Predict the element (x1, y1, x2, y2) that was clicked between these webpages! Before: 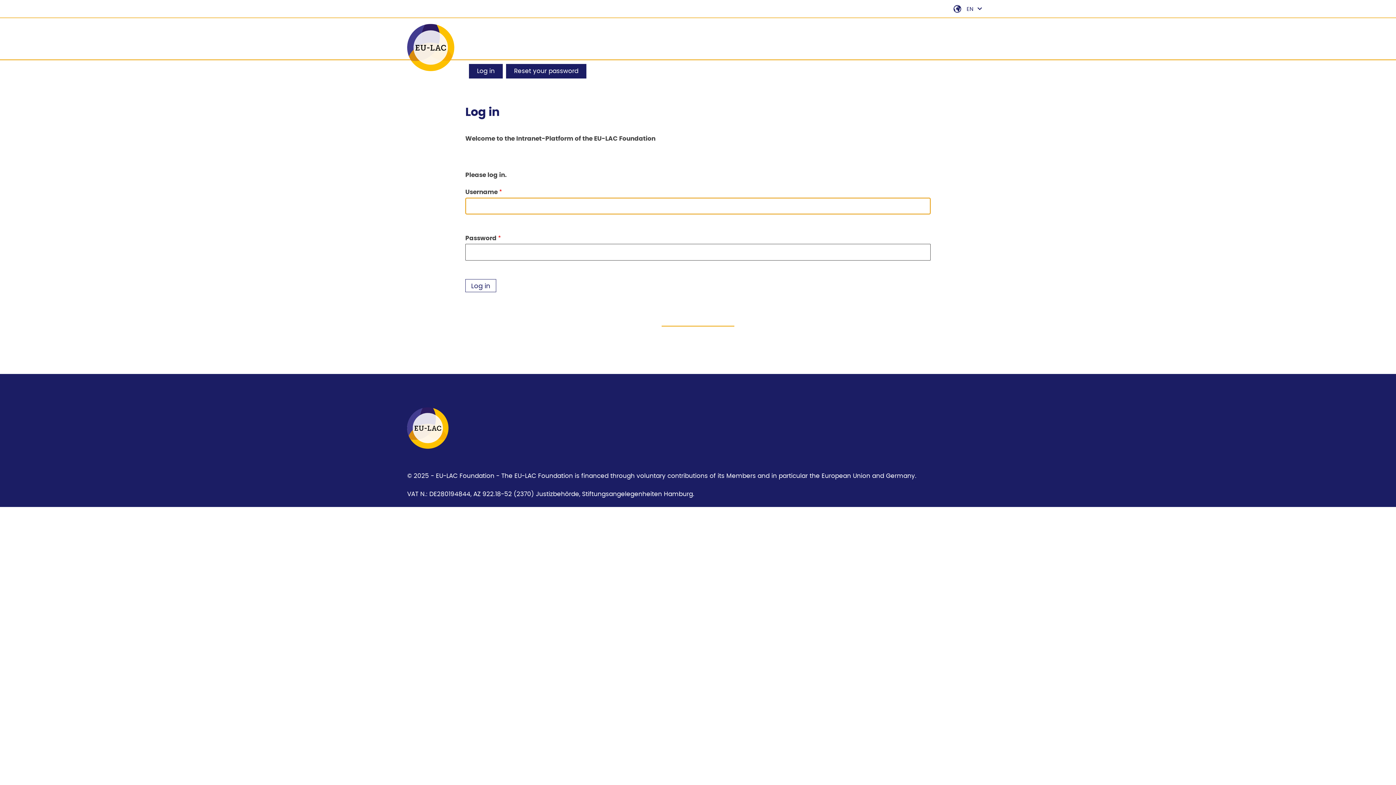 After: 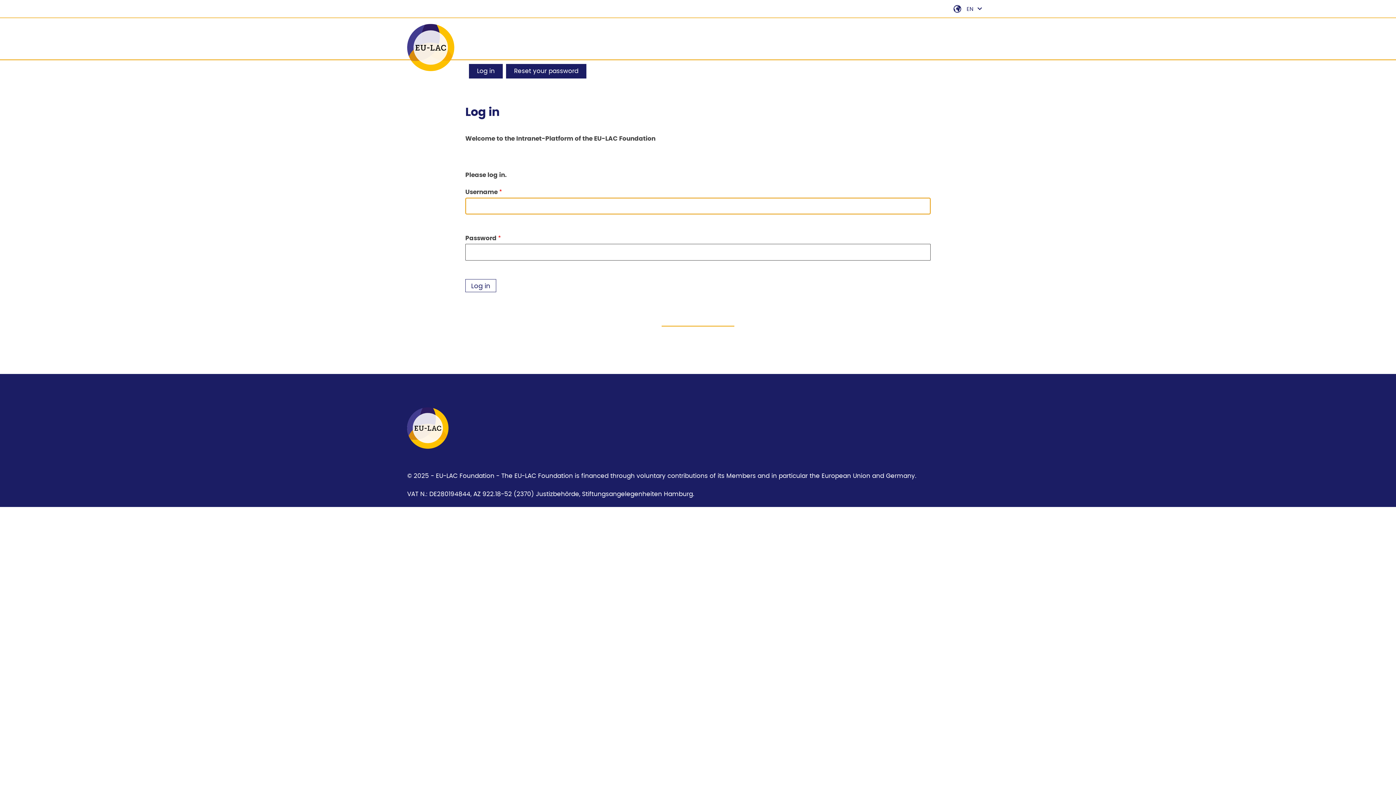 Action: bbox: (407, 66, 454, 72) label: Go to the homepage ofEU-LAC Foundation